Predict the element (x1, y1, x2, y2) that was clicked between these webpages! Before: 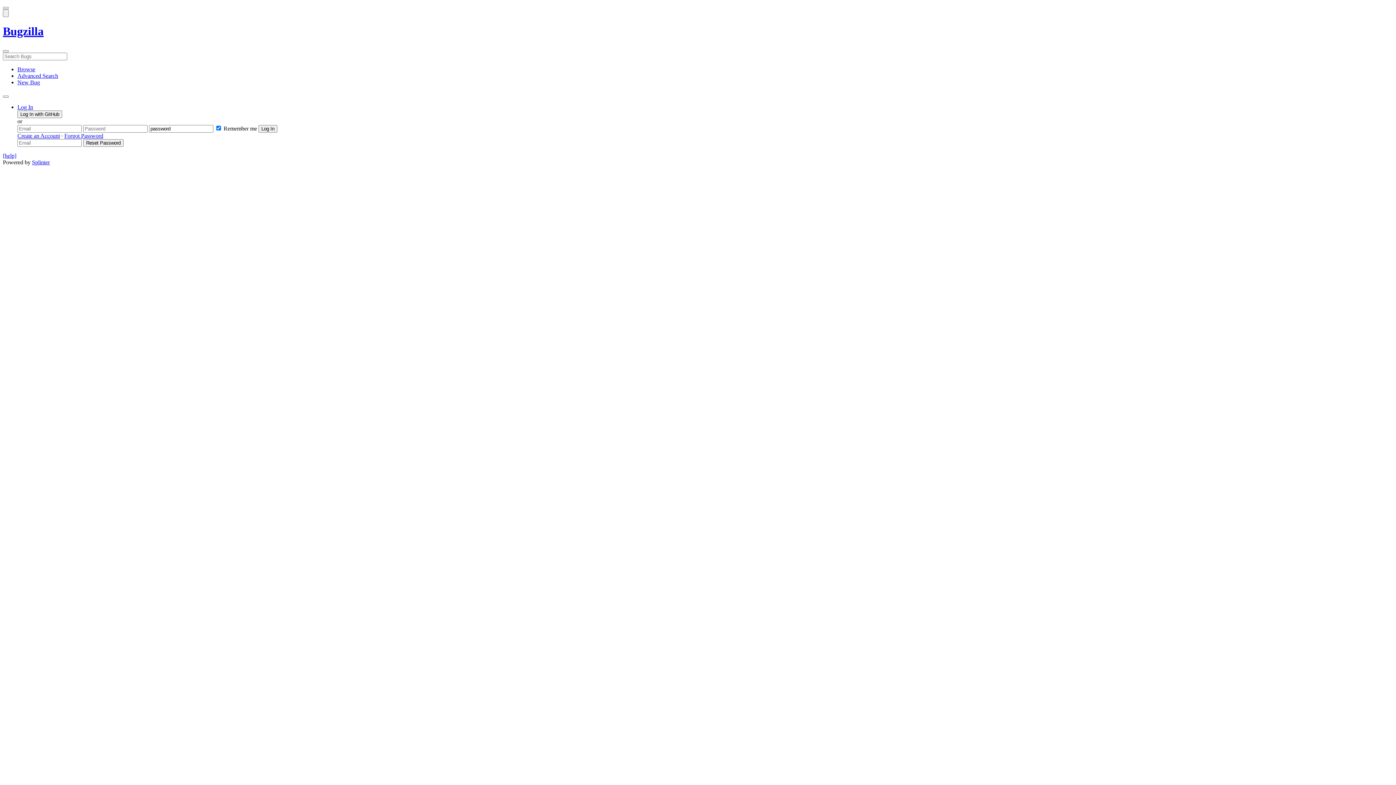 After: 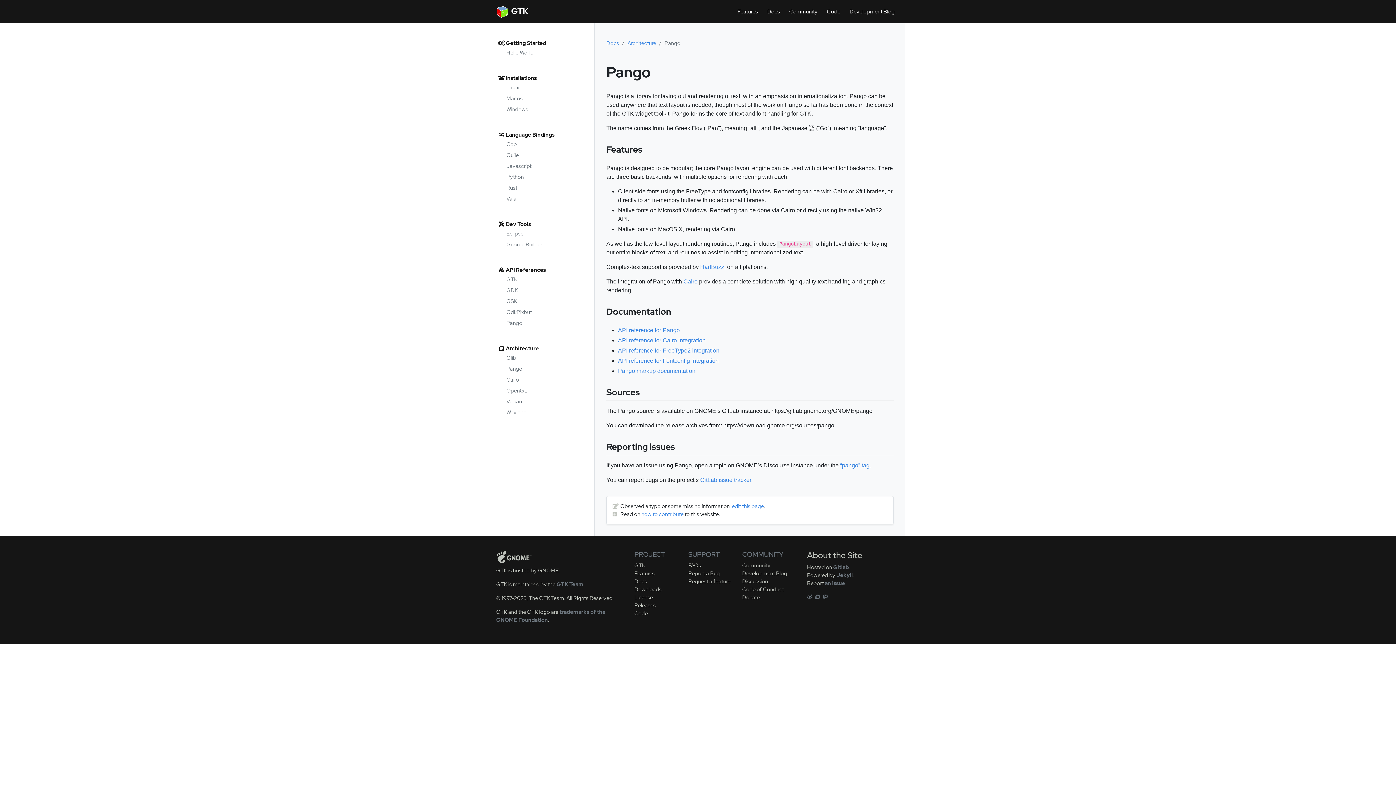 Action: label: Splinter bbox: (32, 159, 49, 165)